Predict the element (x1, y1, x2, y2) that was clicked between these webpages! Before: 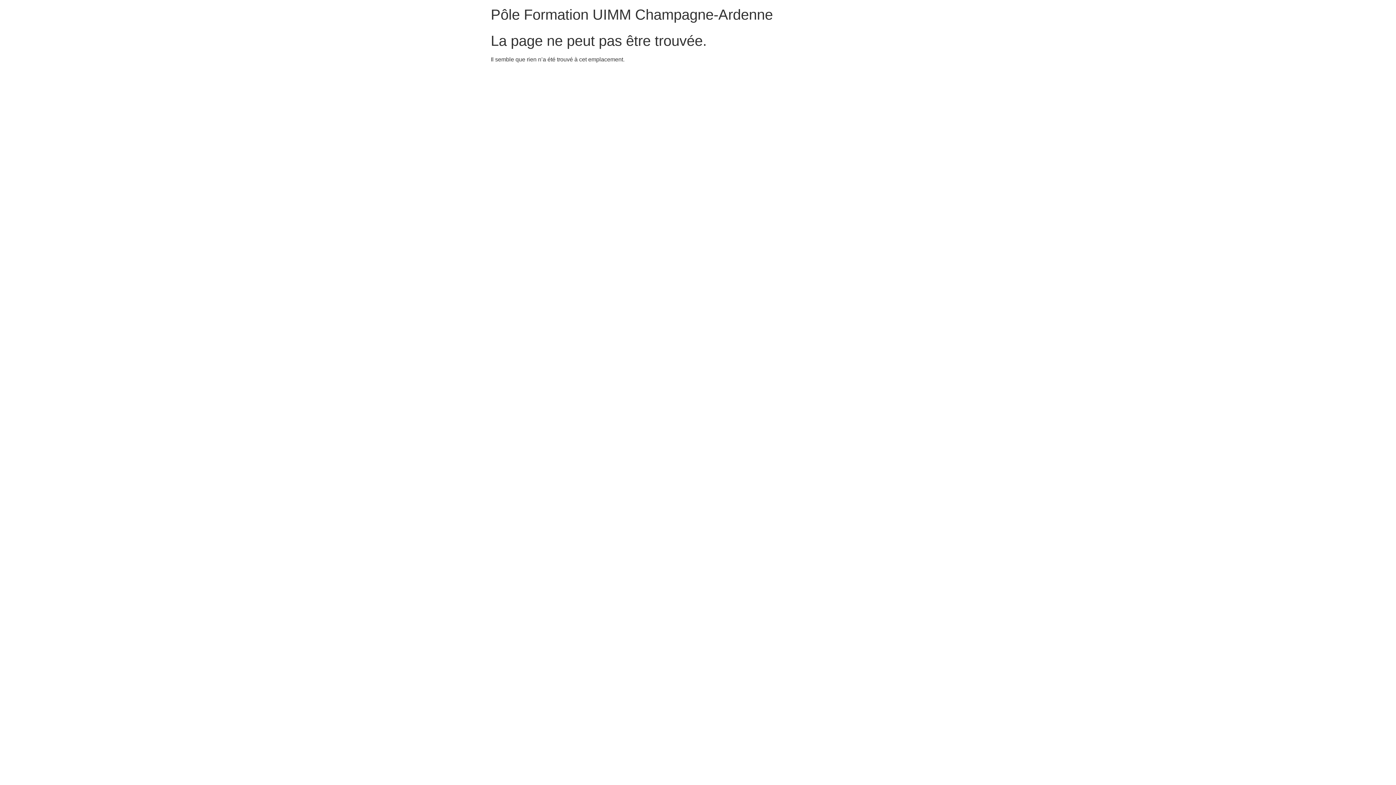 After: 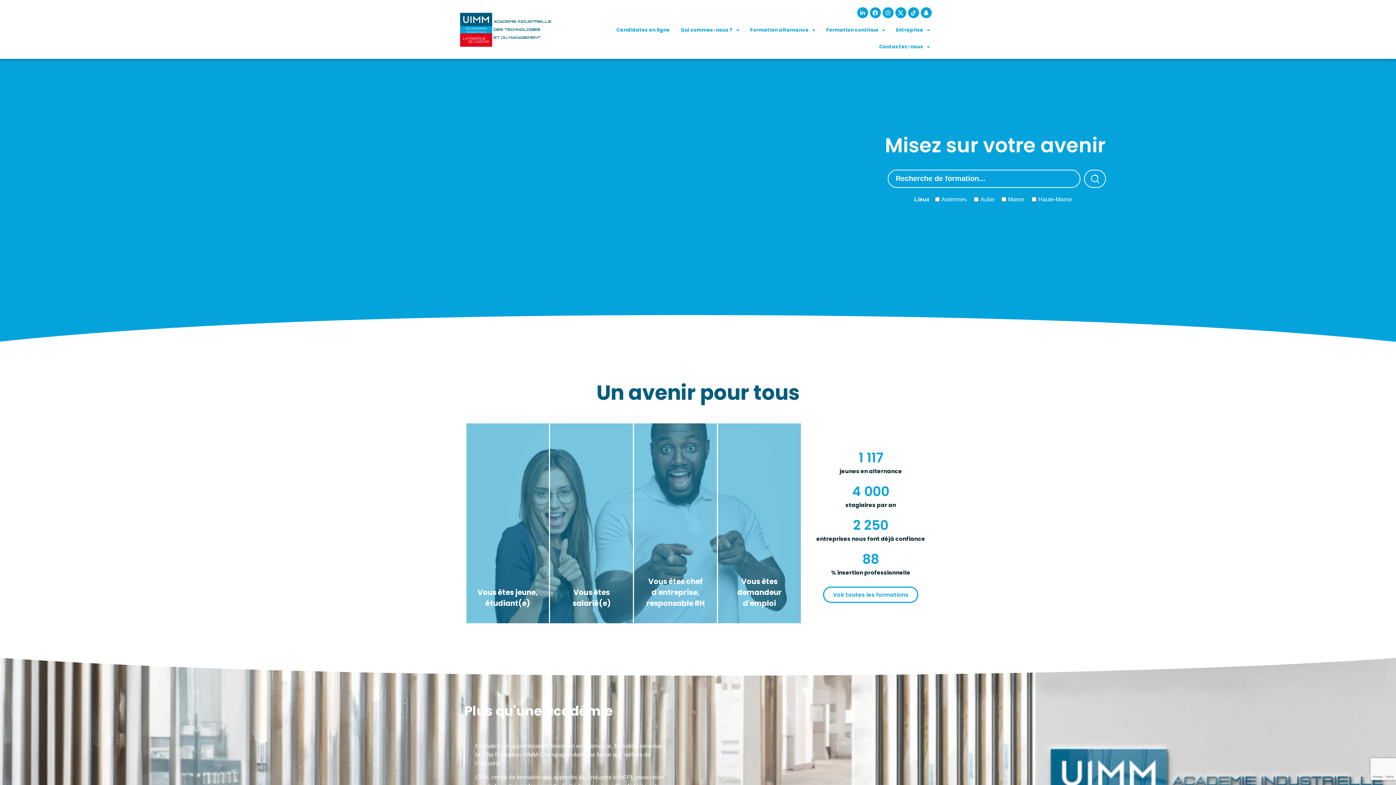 Action: bbox: (490, 6, 773, 22) label: Pôle Formation UIMM Champagne-Ardenne